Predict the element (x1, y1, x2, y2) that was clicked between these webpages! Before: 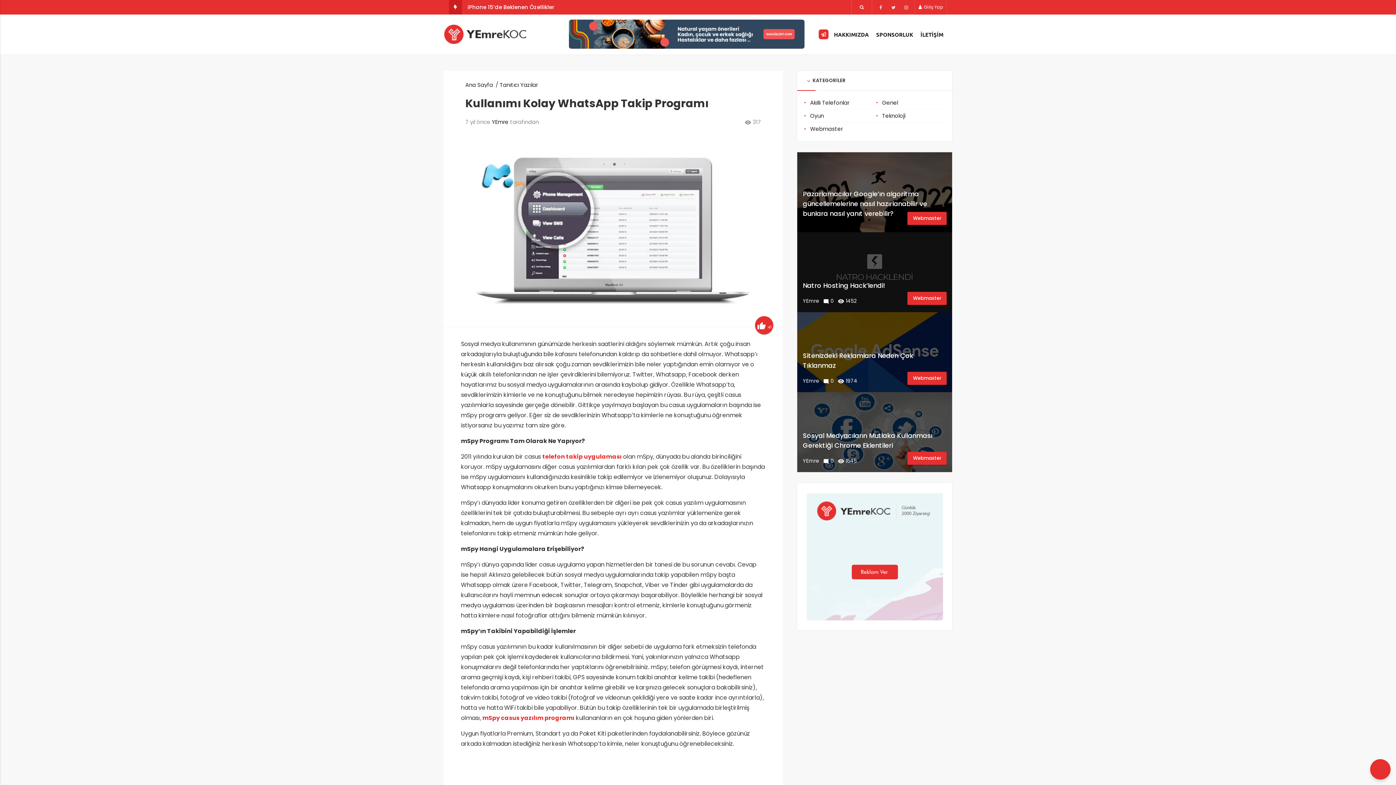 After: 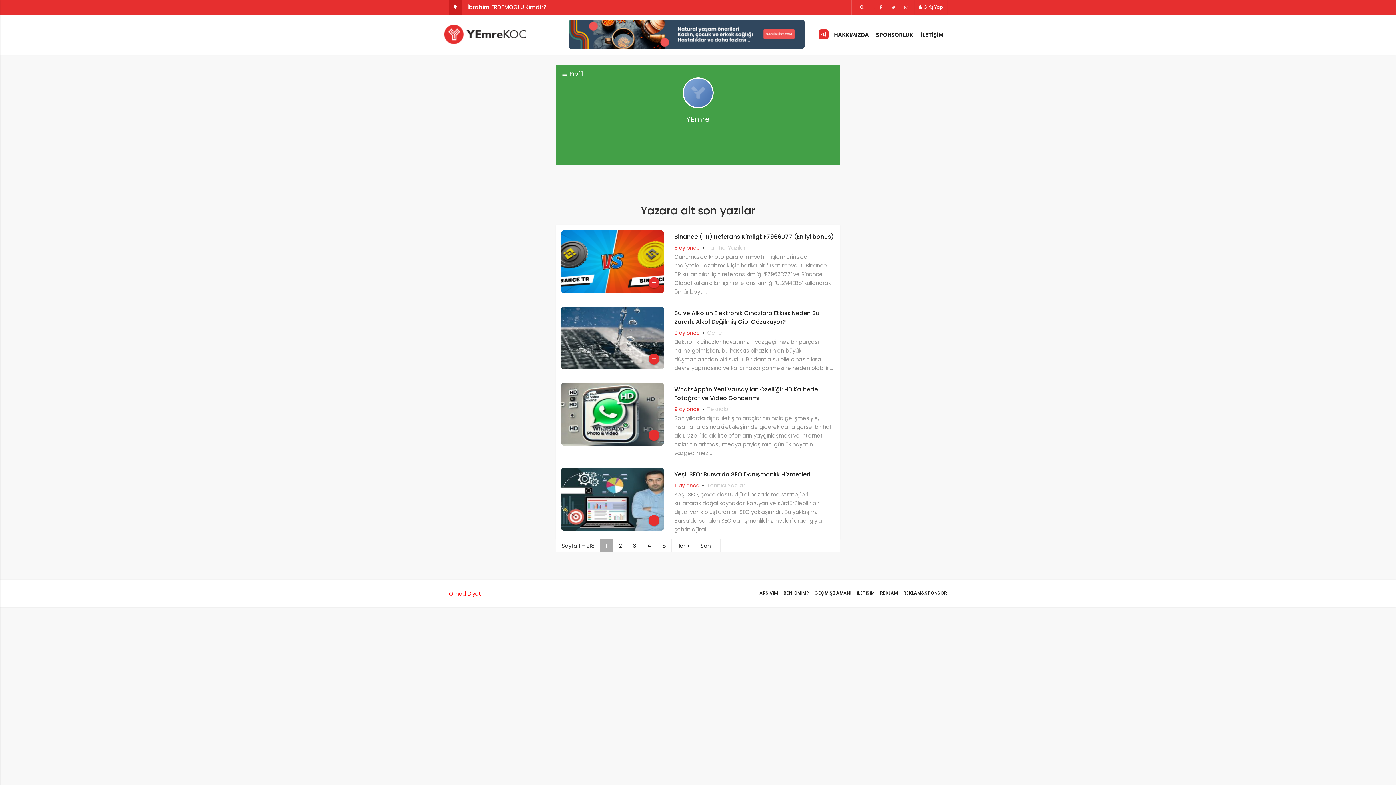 Action: bbox: (803, 297, 819, 304) label: YEmre